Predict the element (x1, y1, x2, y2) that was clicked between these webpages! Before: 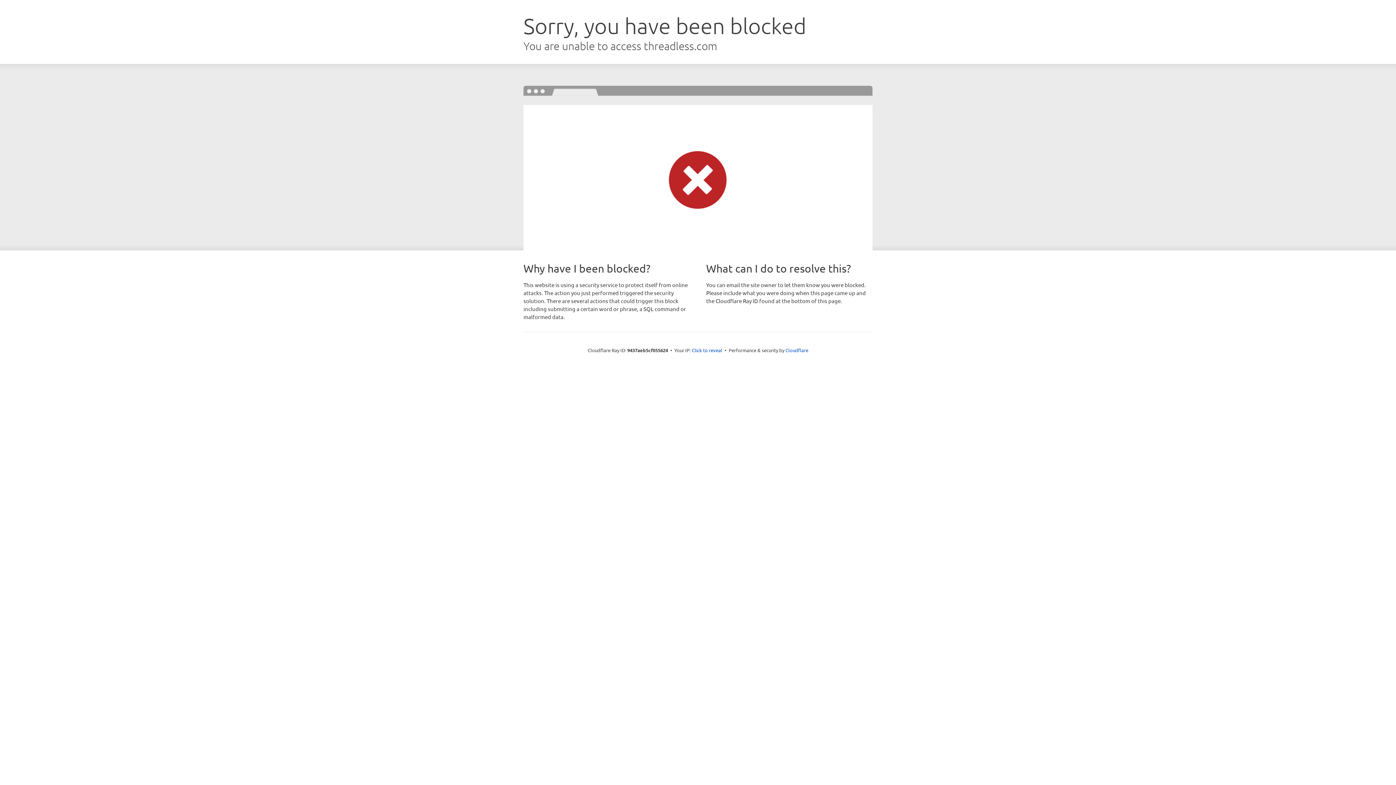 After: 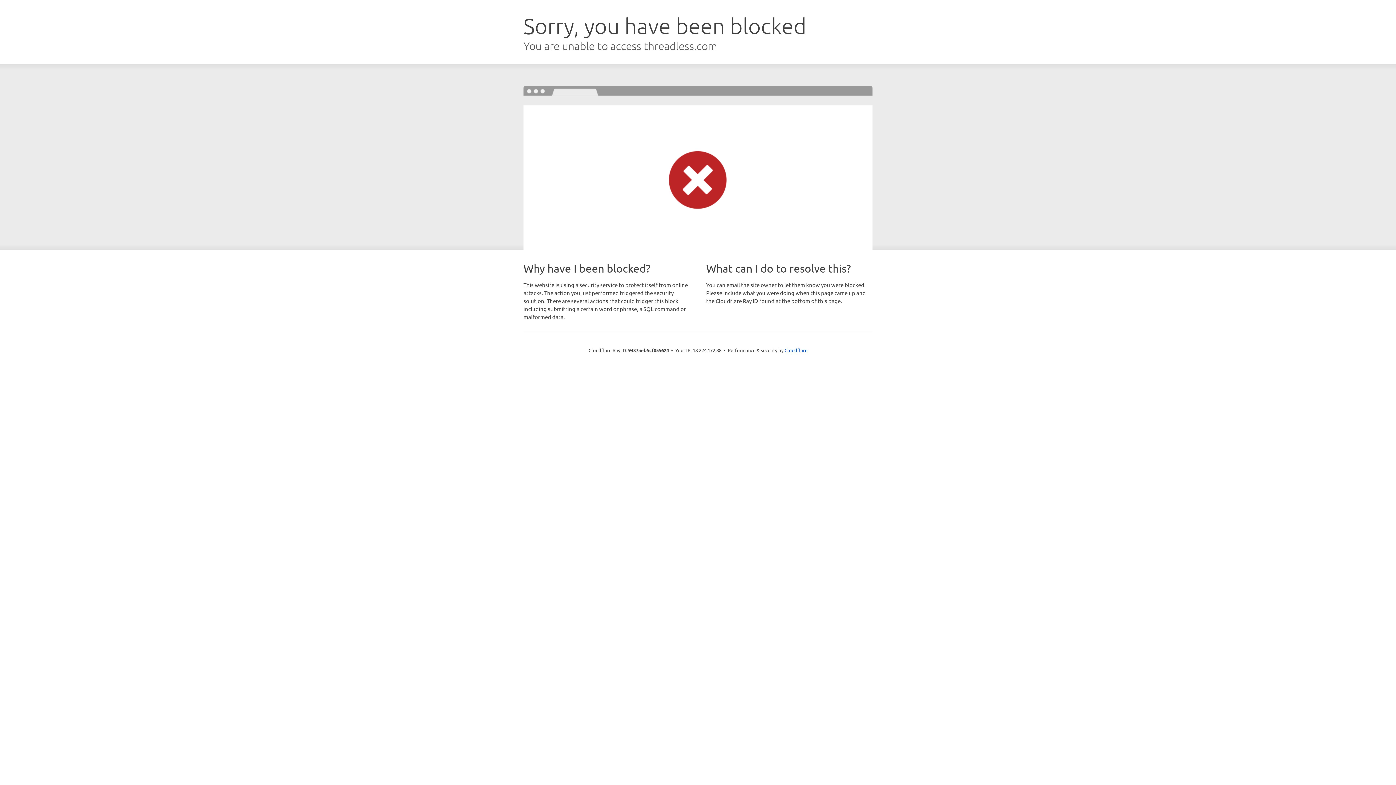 Action: label: Click to reveal bbox: (692, 346, 722, 353)